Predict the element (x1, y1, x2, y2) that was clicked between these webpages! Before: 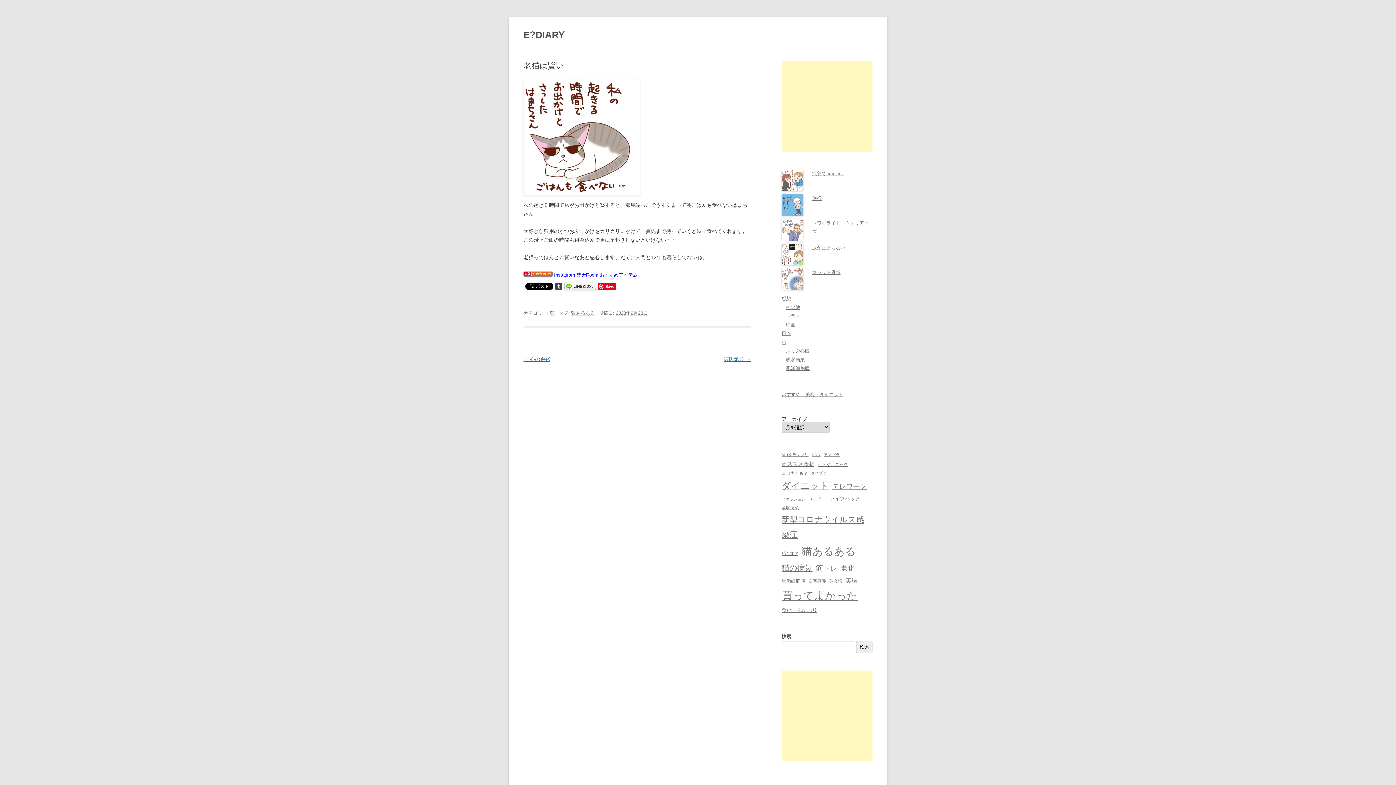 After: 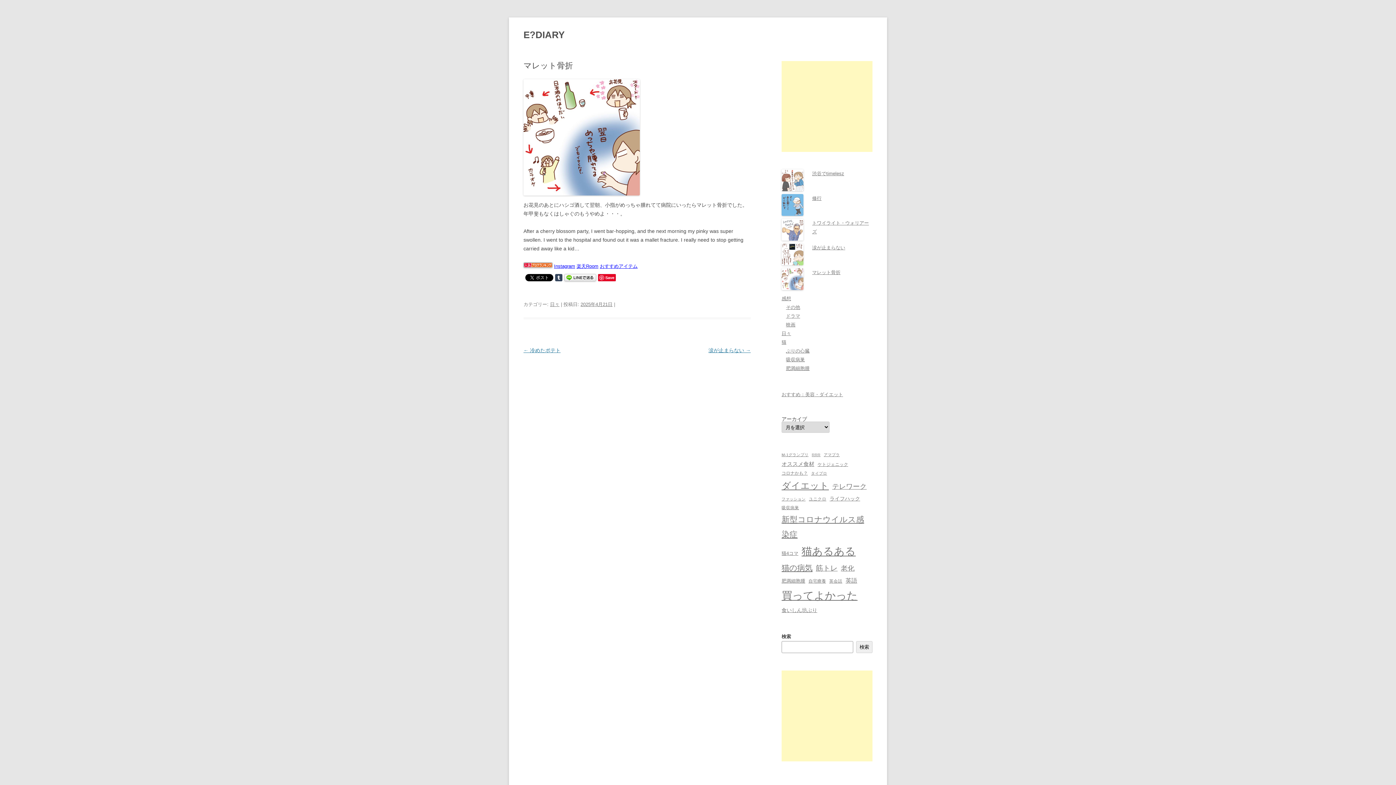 Action: label: マレット骨折 bbox: (781, 268, 803, 293)